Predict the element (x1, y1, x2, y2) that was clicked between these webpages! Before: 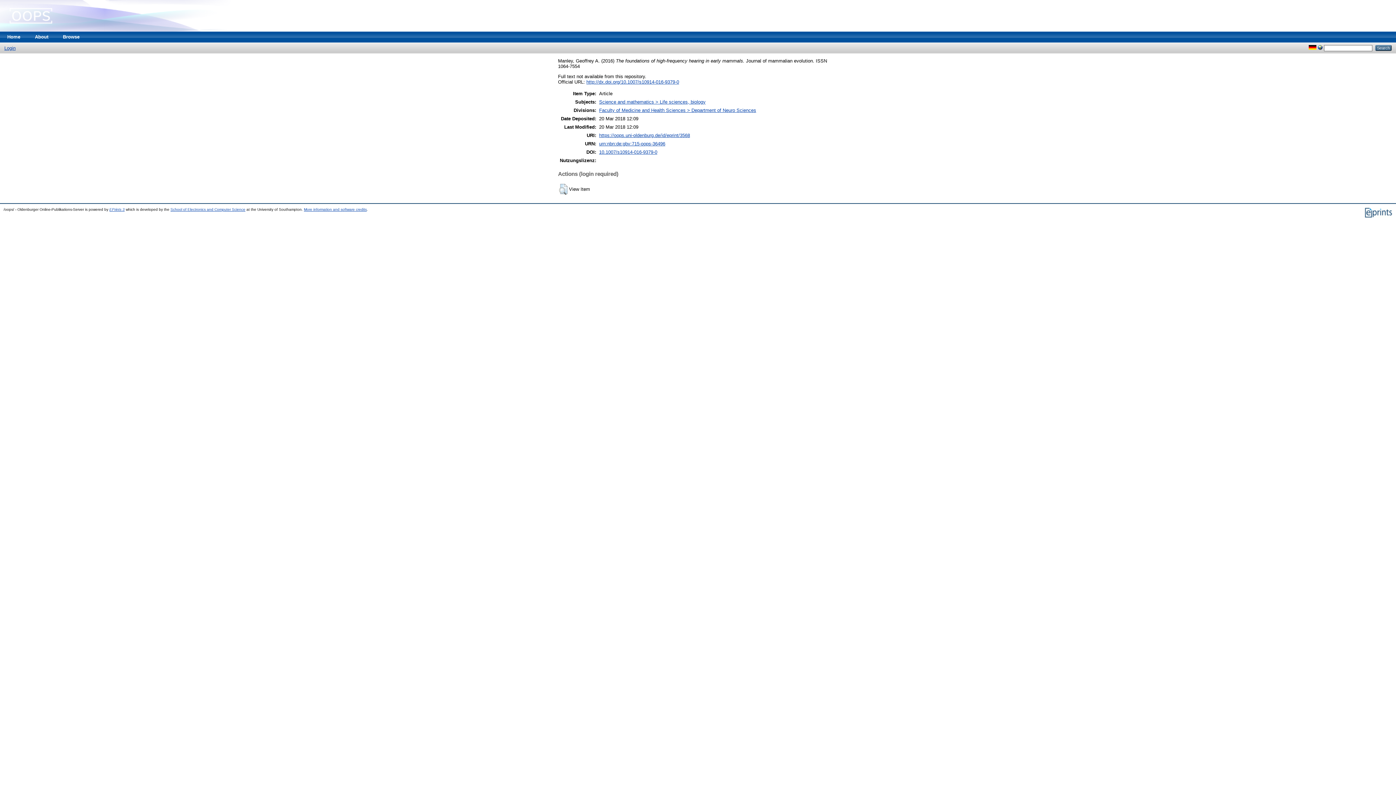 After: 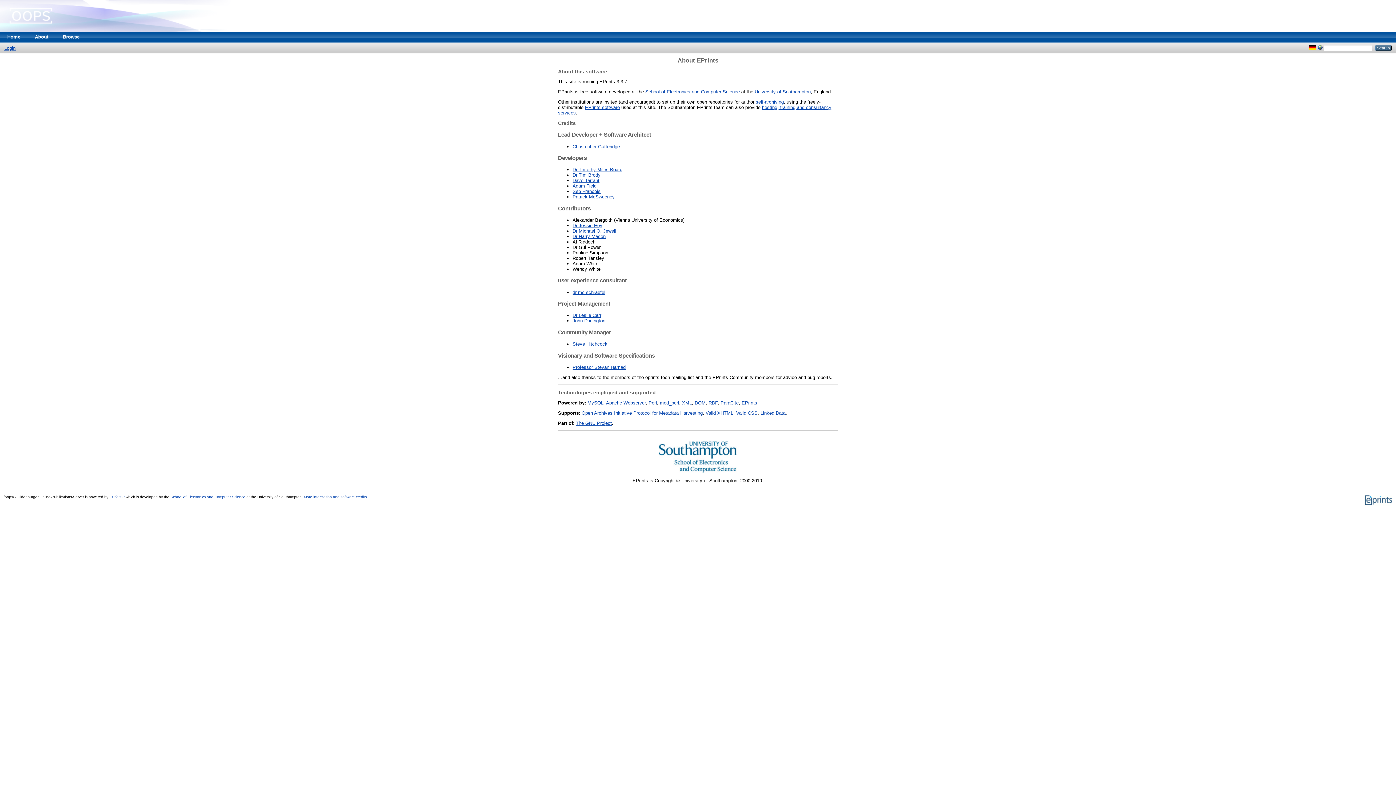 Action: bbox: (304, 207, 366, 211) label: More information and software credits